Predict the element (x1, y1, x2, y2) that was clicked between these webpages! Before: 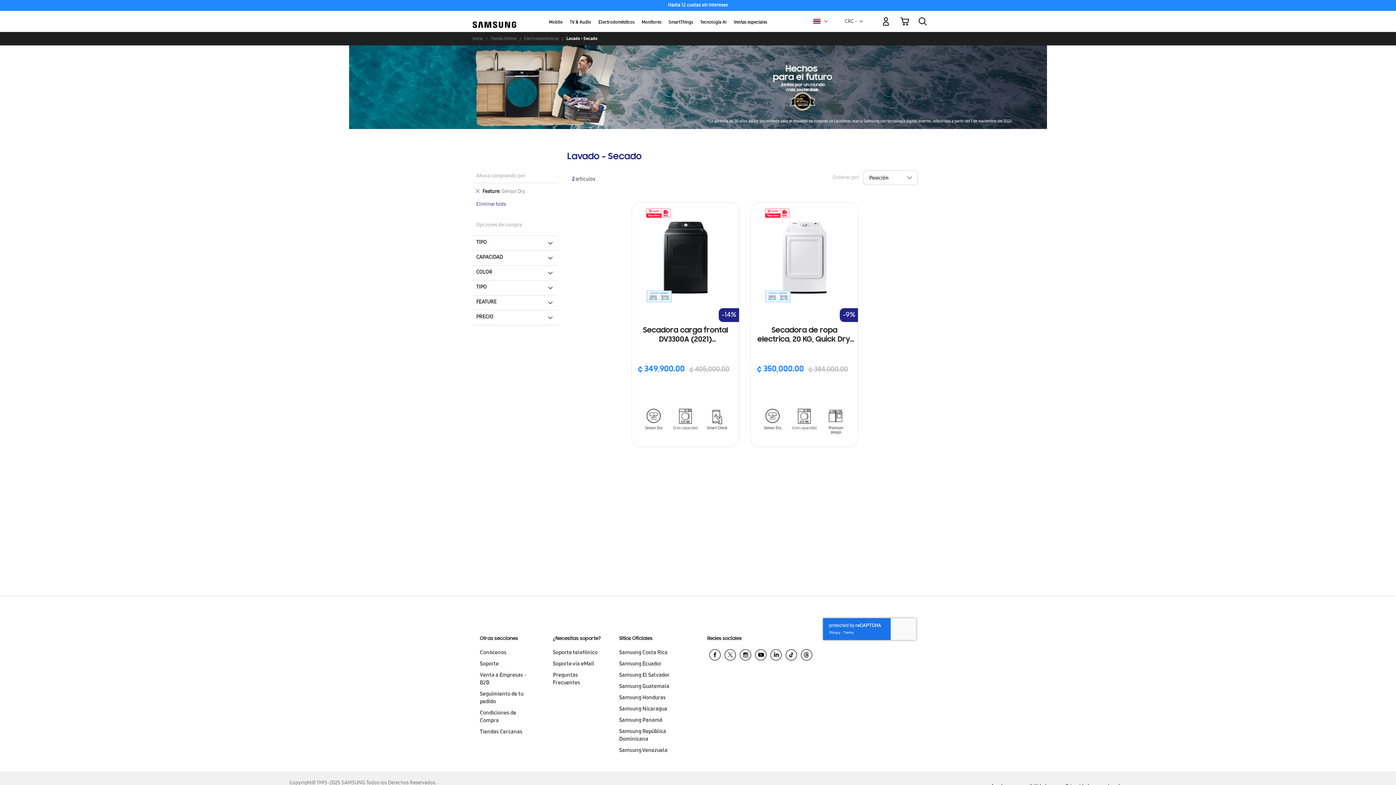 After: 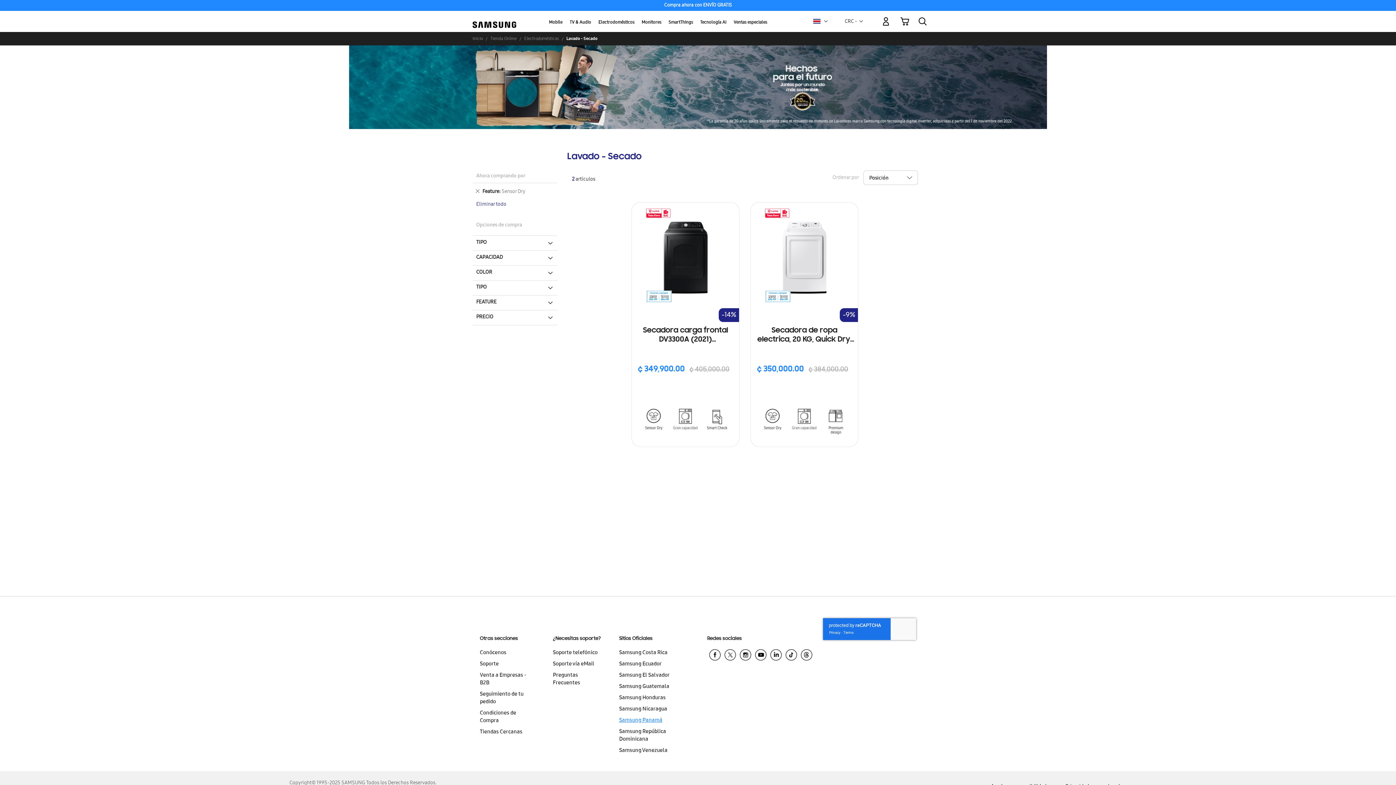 Action: bbox: (619, 715, 689, 726) label: Samsung Panamá